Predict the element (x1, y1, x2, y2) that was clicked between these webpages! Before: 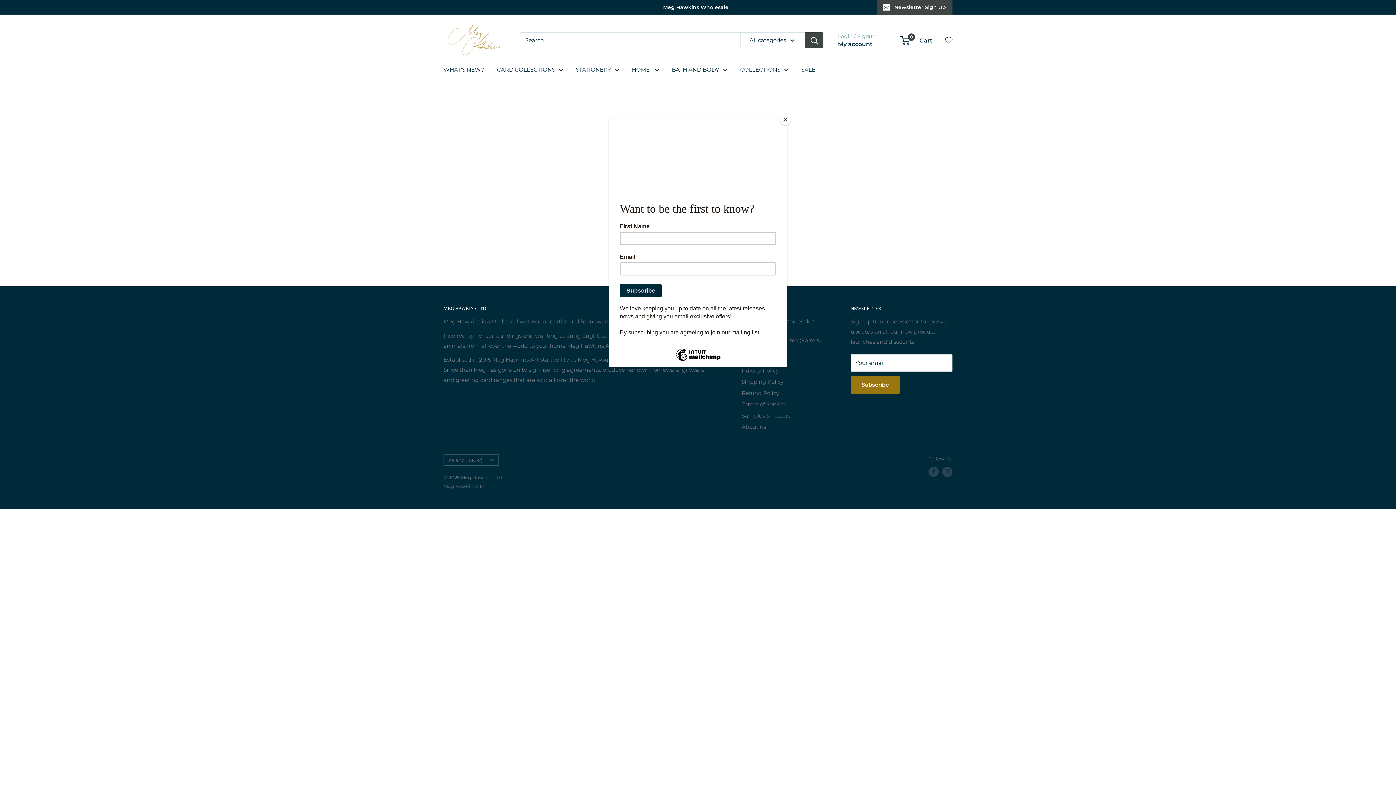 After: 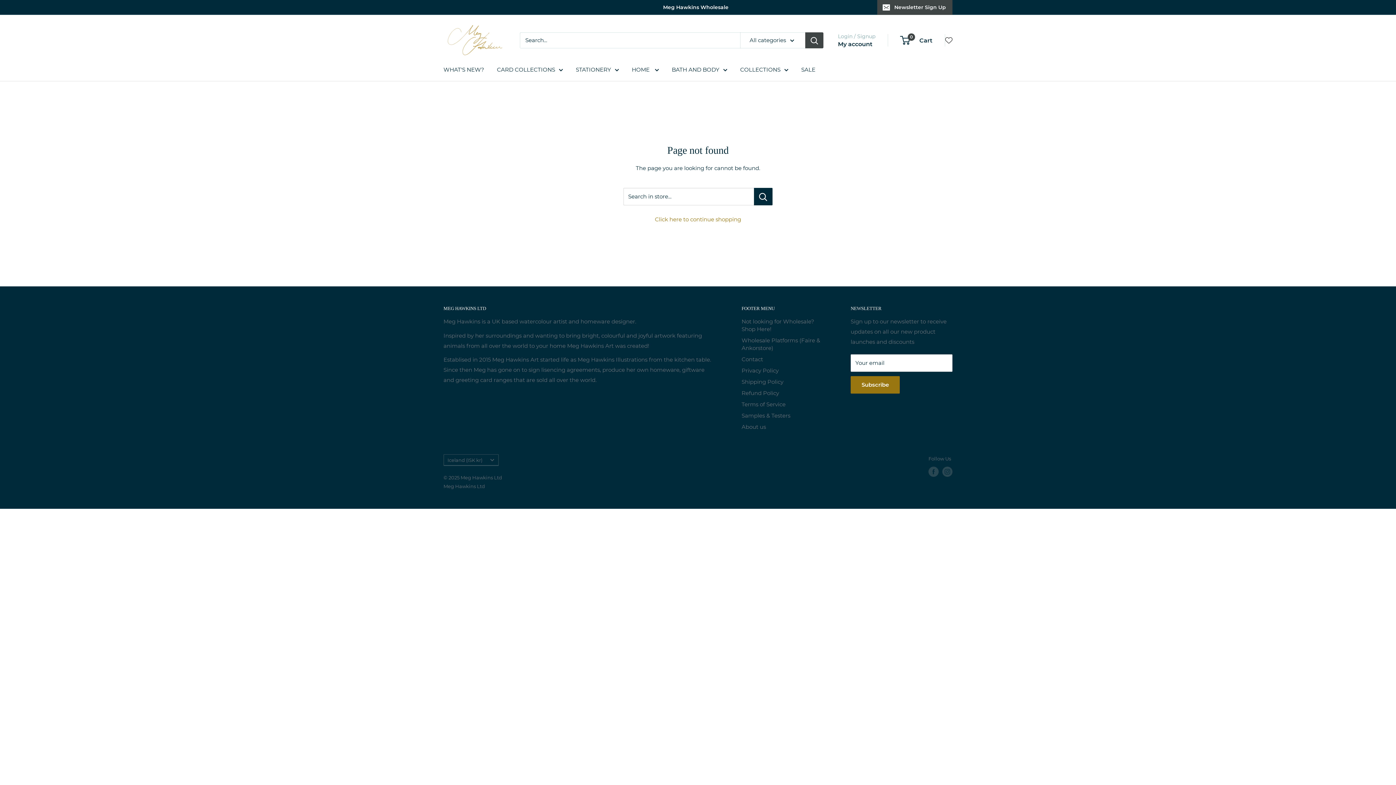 Action: label: Close bbox: (780, 114, 790, 125)